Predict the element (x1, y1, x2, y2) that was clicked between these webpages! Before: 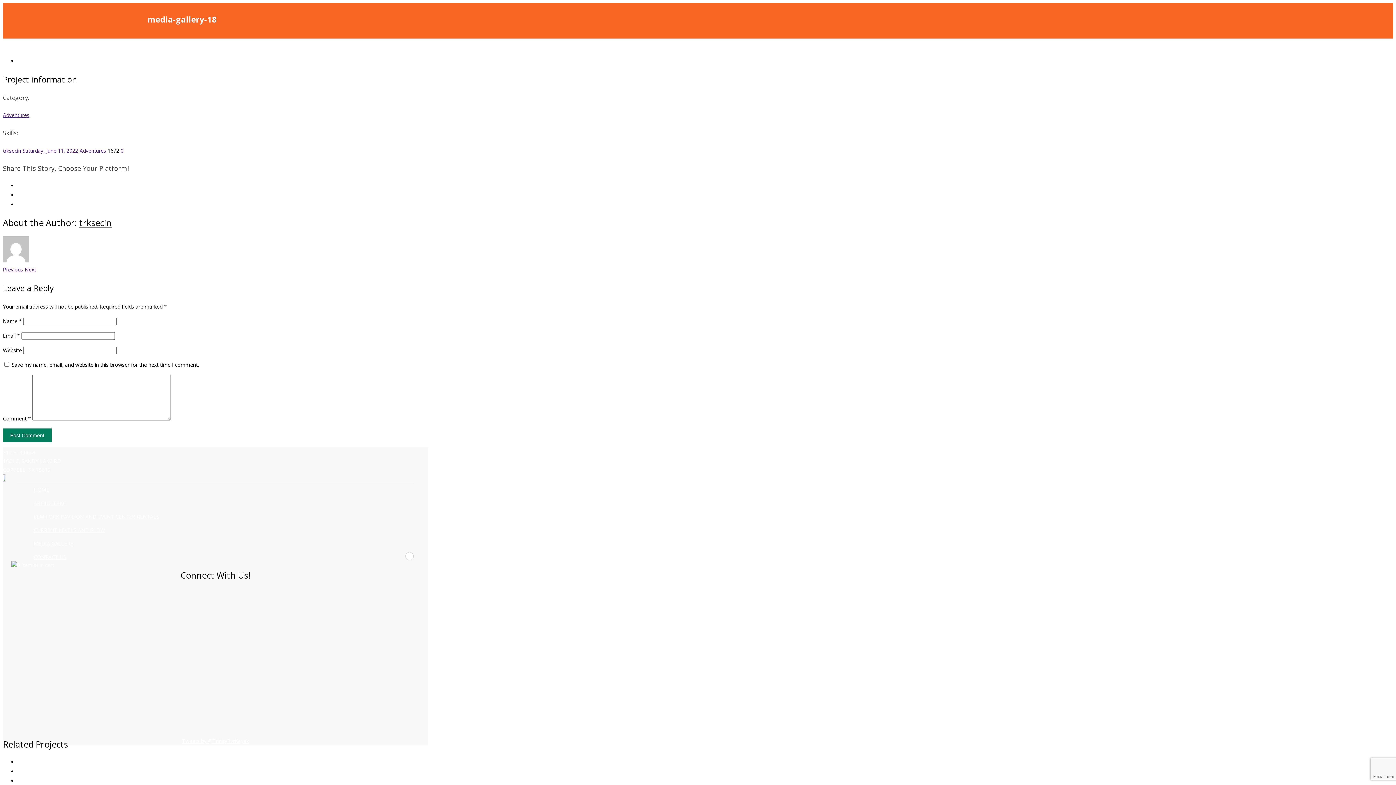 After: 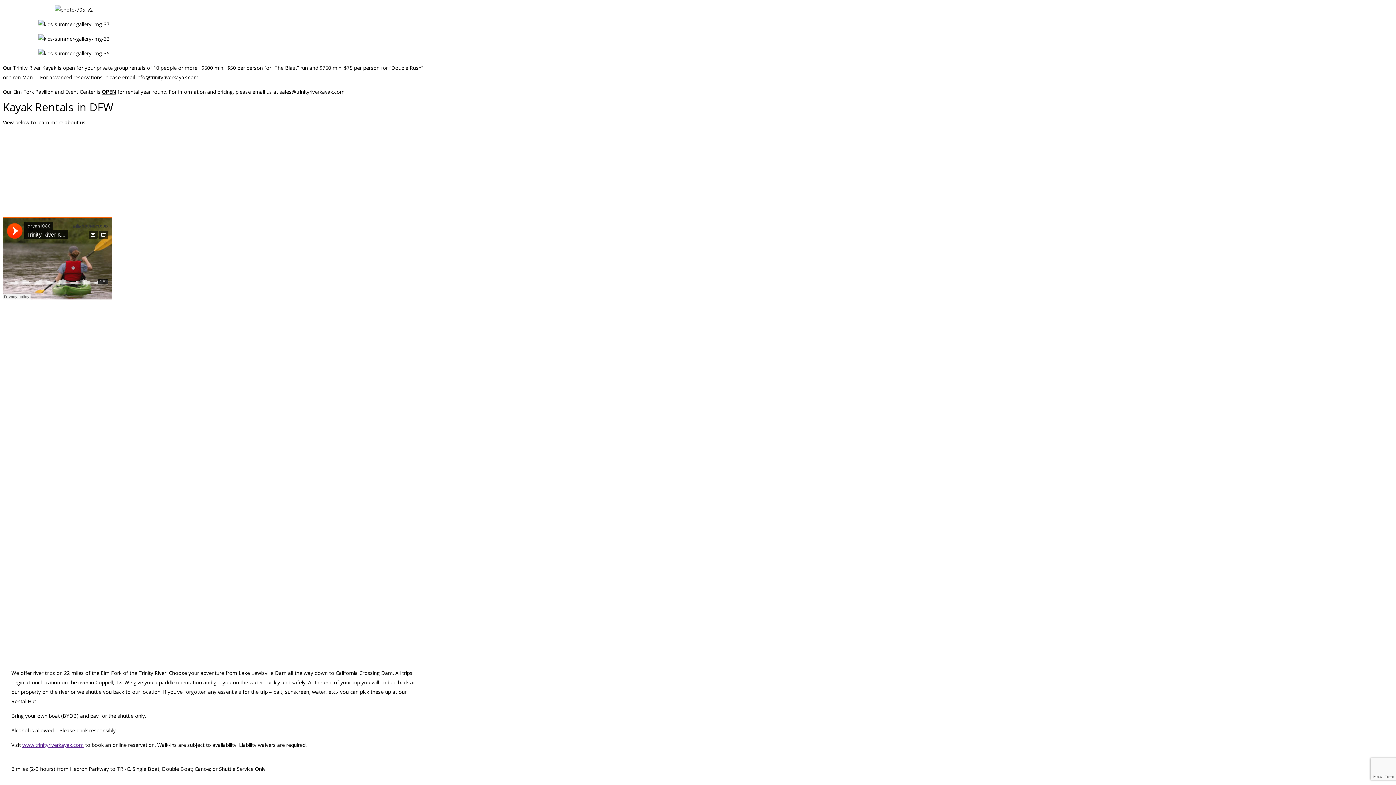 Action: label: HOME bbox: (33, 486, 49, 493)